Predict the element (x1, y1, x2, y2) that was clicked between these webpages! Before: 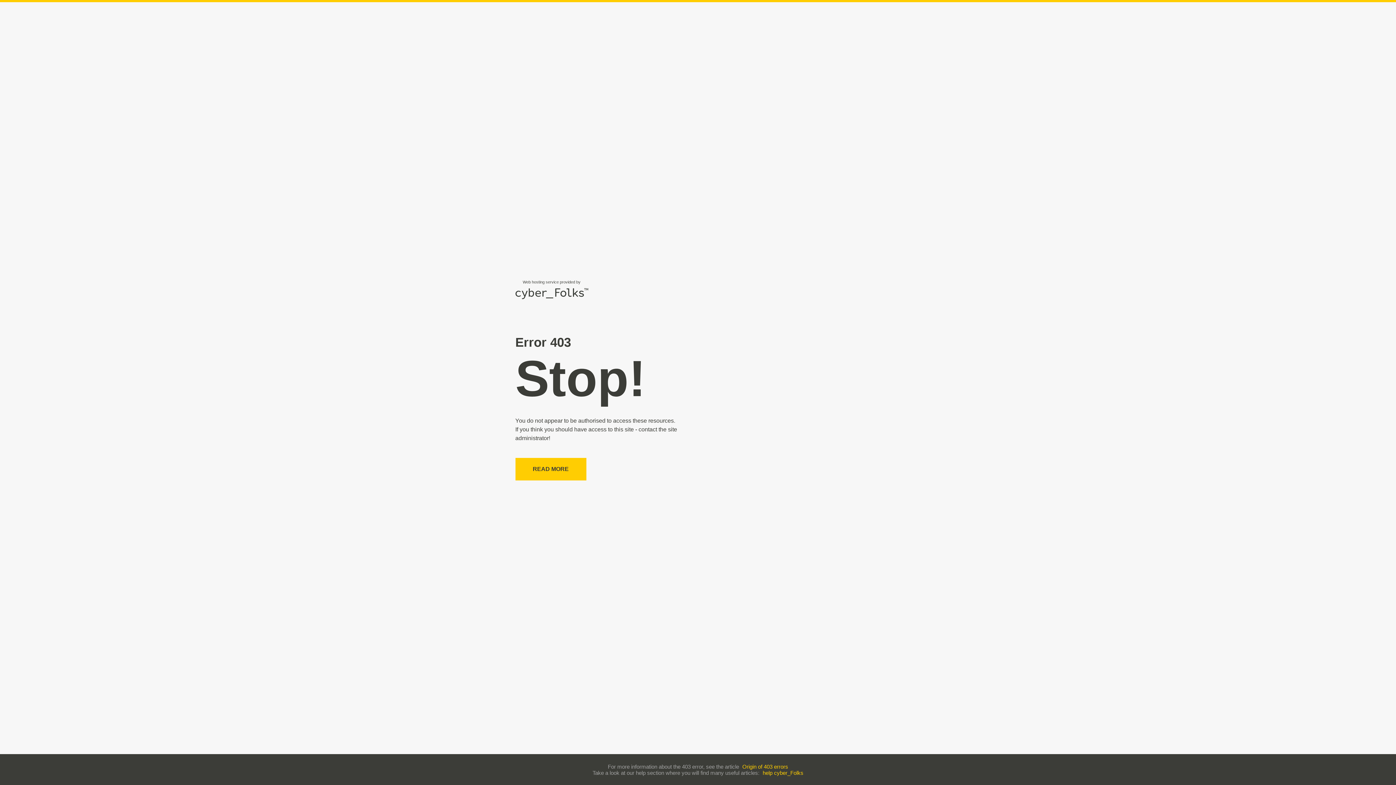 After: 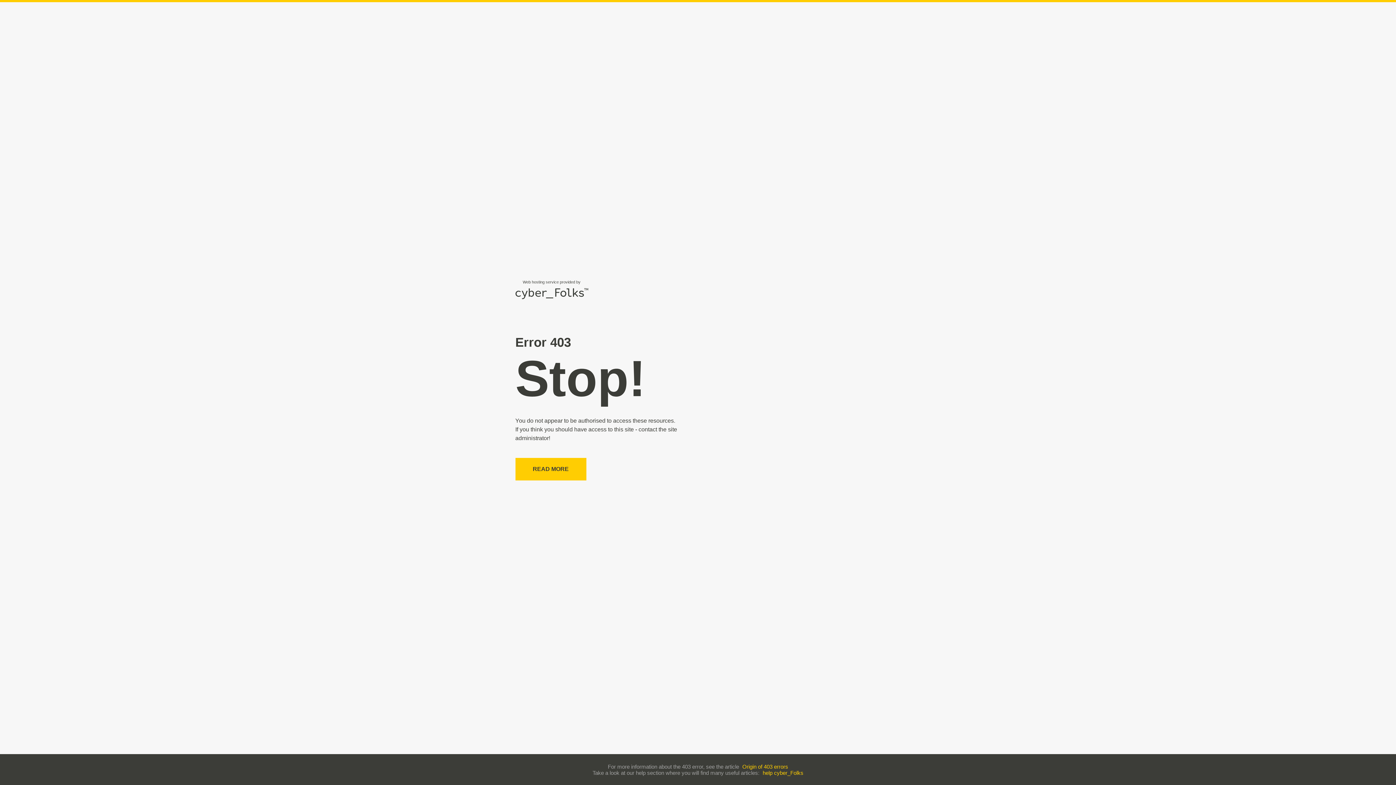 Action: bbox: (762, 770, 803, 776) label: help cyber_Folks